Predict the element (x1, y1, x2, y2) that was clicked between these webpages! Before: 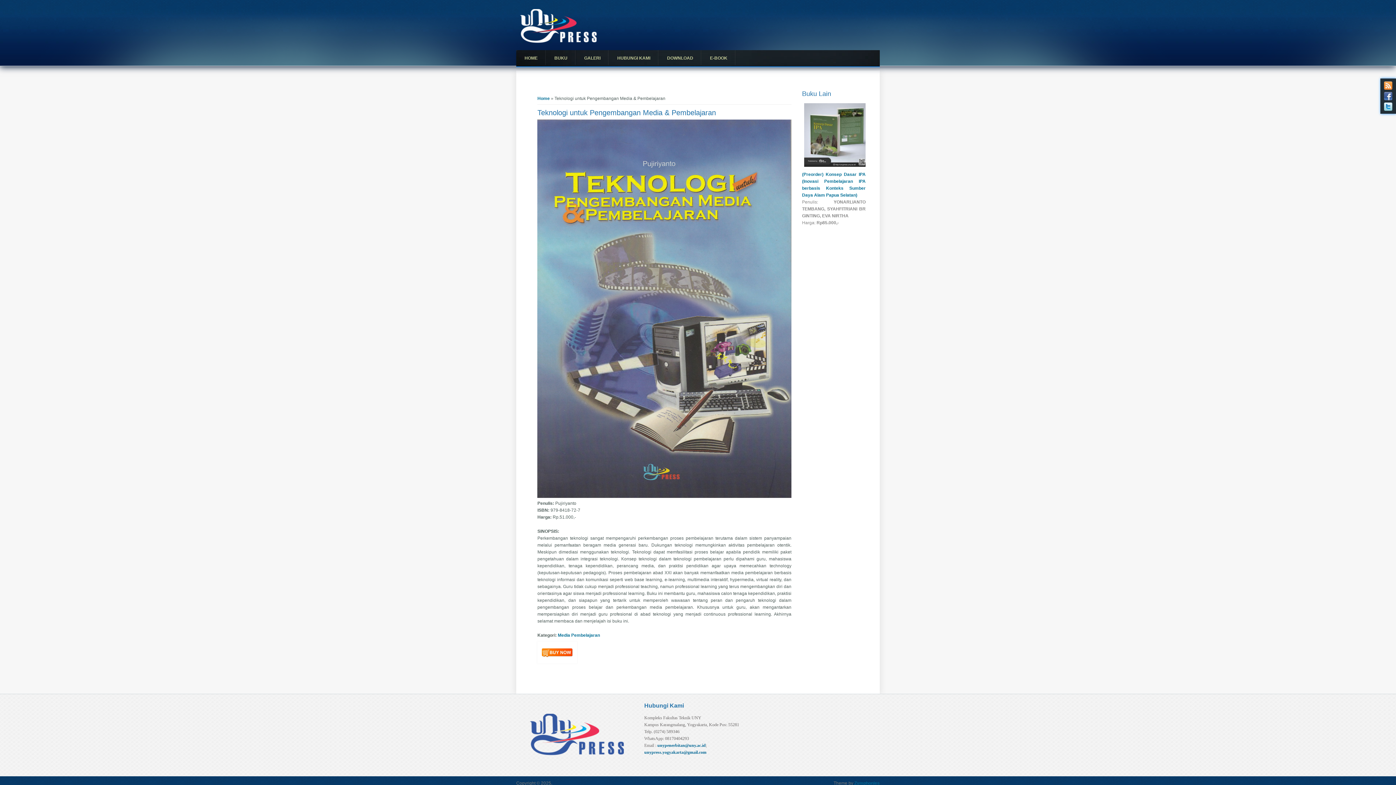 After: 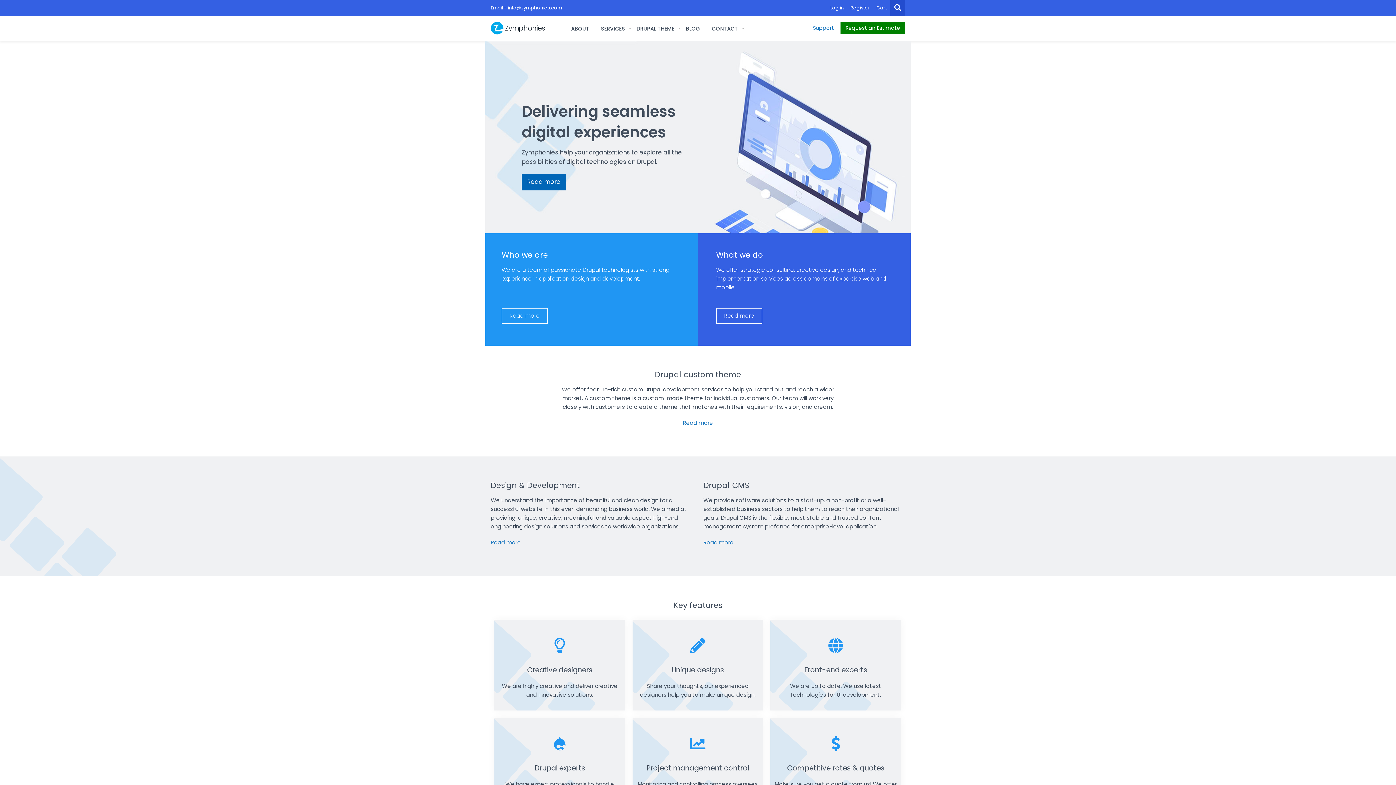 Action: bbox: (854, 780, 880, 786) label: Zymphonies